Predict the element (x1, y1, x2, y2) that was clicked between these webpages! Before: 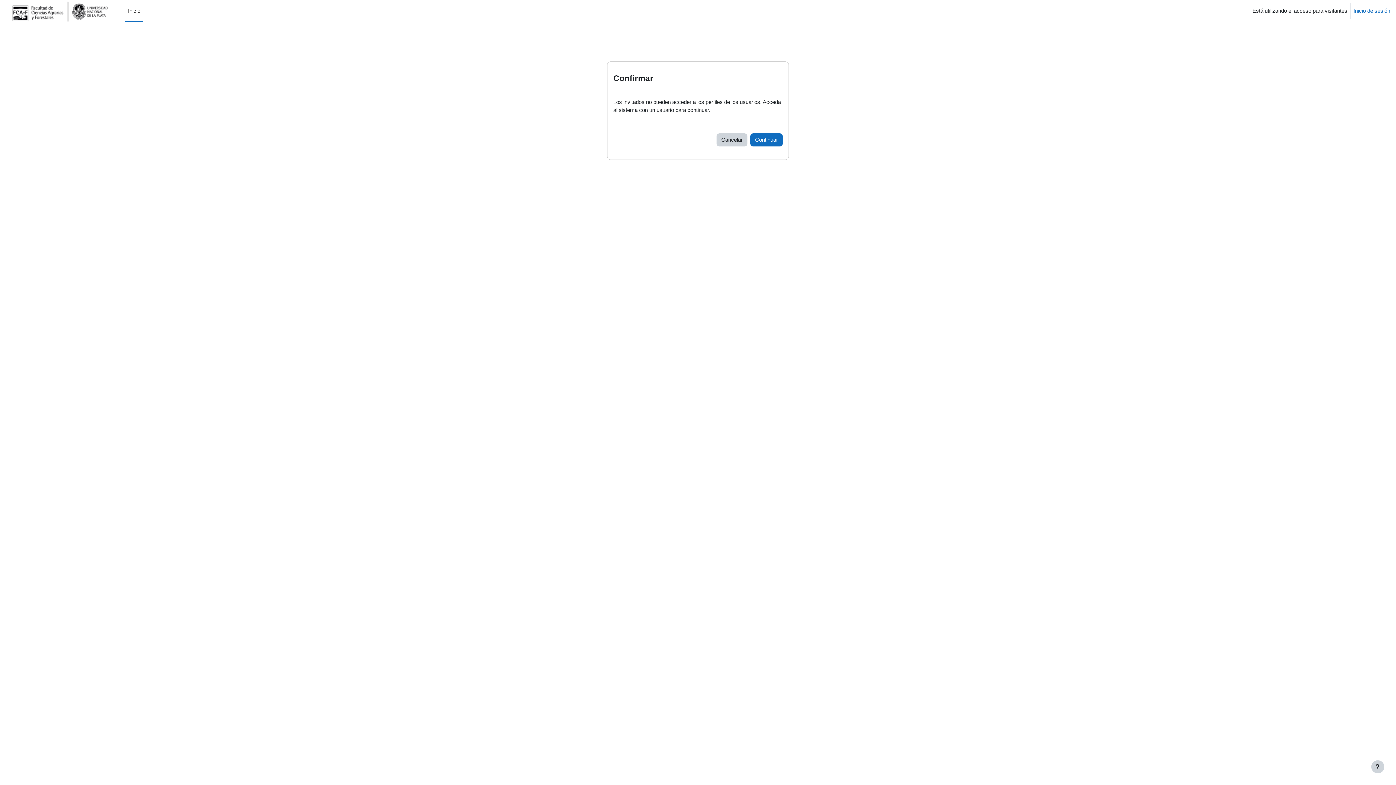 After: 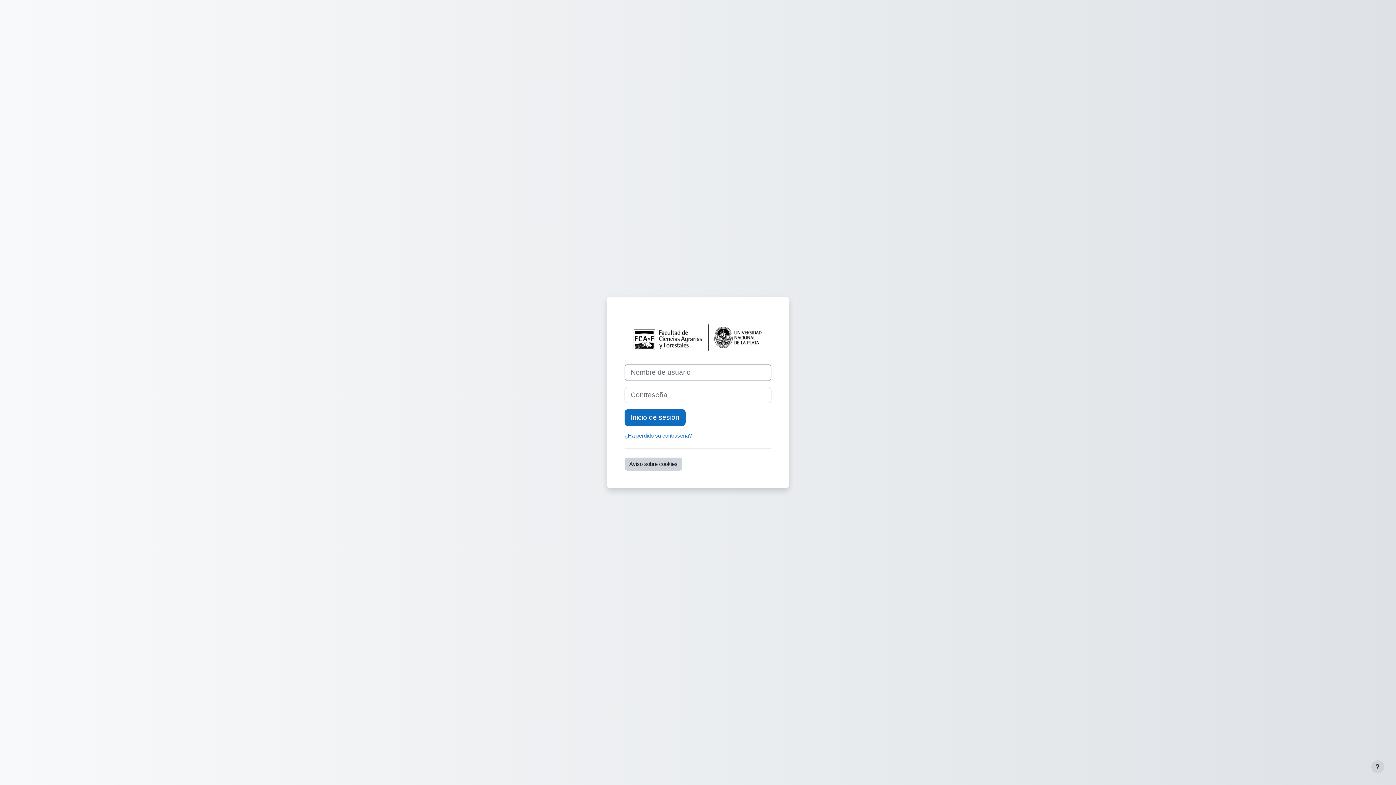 Action: bbox: (750, 133, 782, 146) label: Continuar